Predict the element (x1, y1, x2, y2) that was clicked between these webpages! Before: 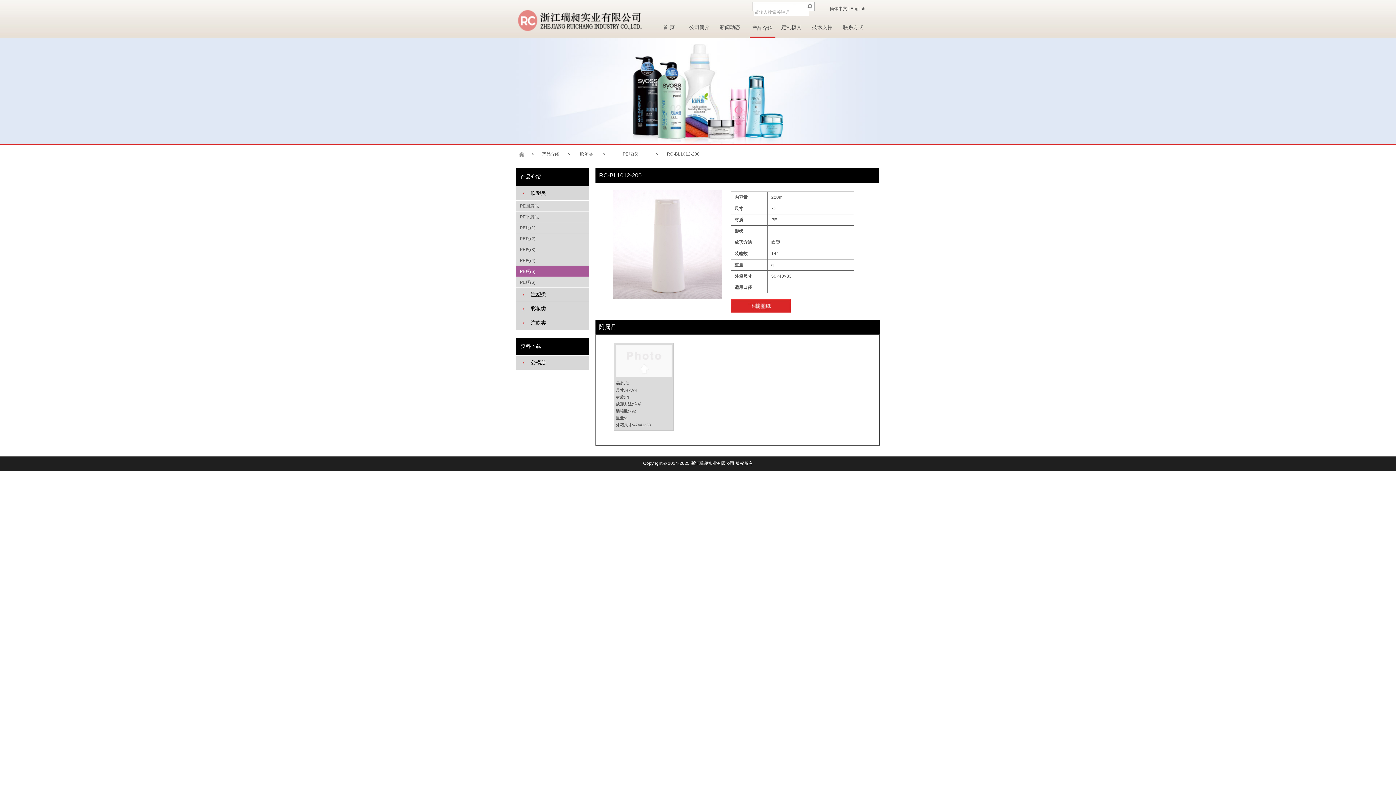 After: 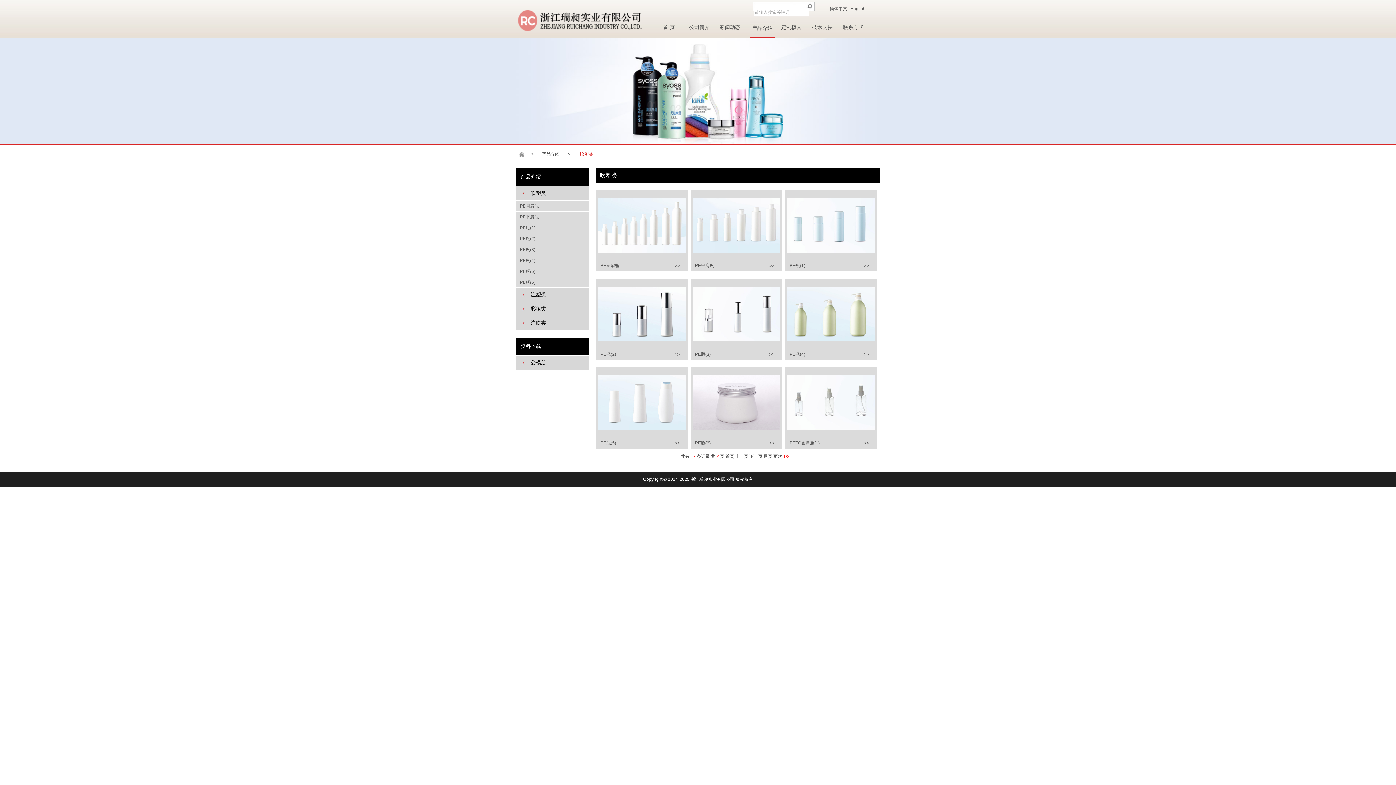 Action: label: 吹塑类 bbox: (530, 190, 546, 196)